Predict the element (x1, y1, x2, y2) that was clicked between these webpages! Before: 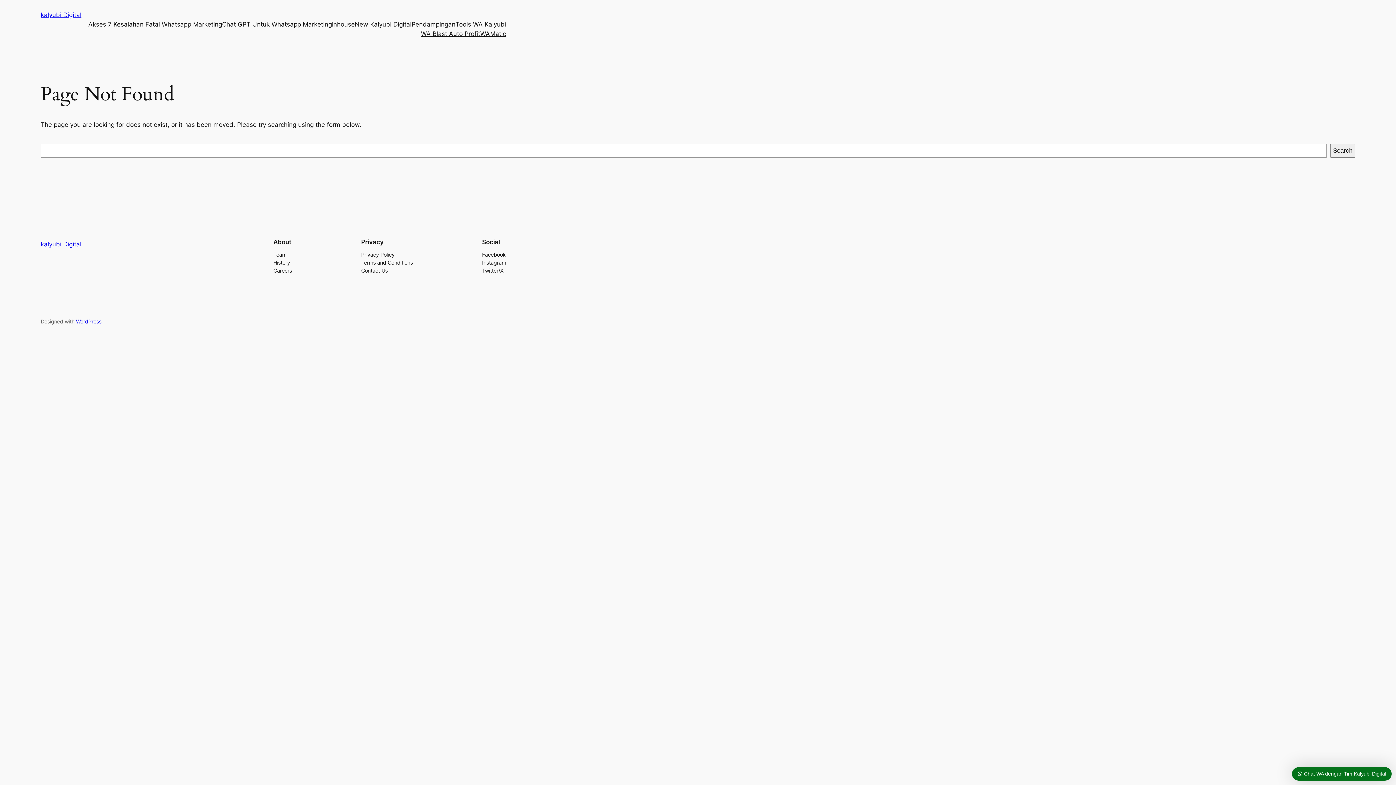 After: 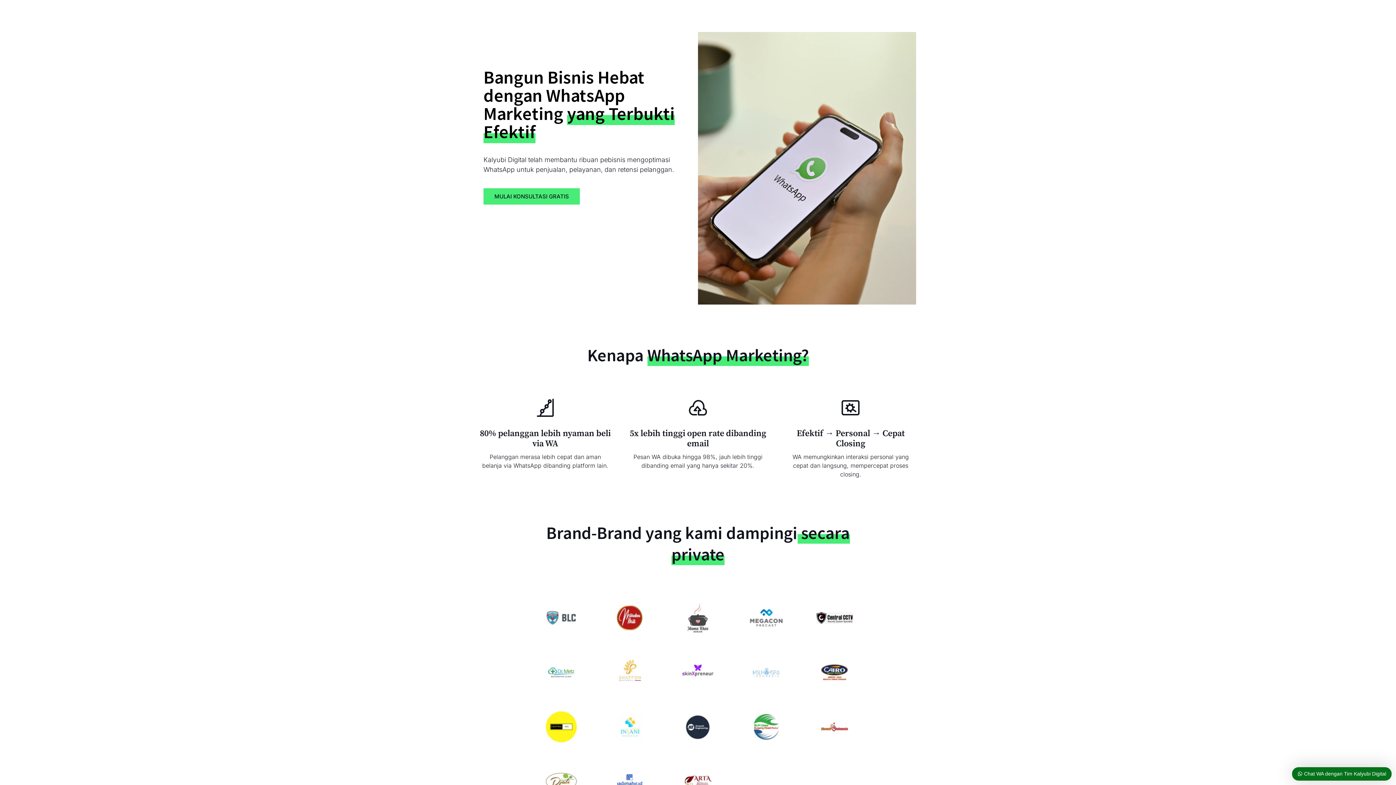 Action: label: kalyubi Digital bbox: (40, 11, 81, 18)